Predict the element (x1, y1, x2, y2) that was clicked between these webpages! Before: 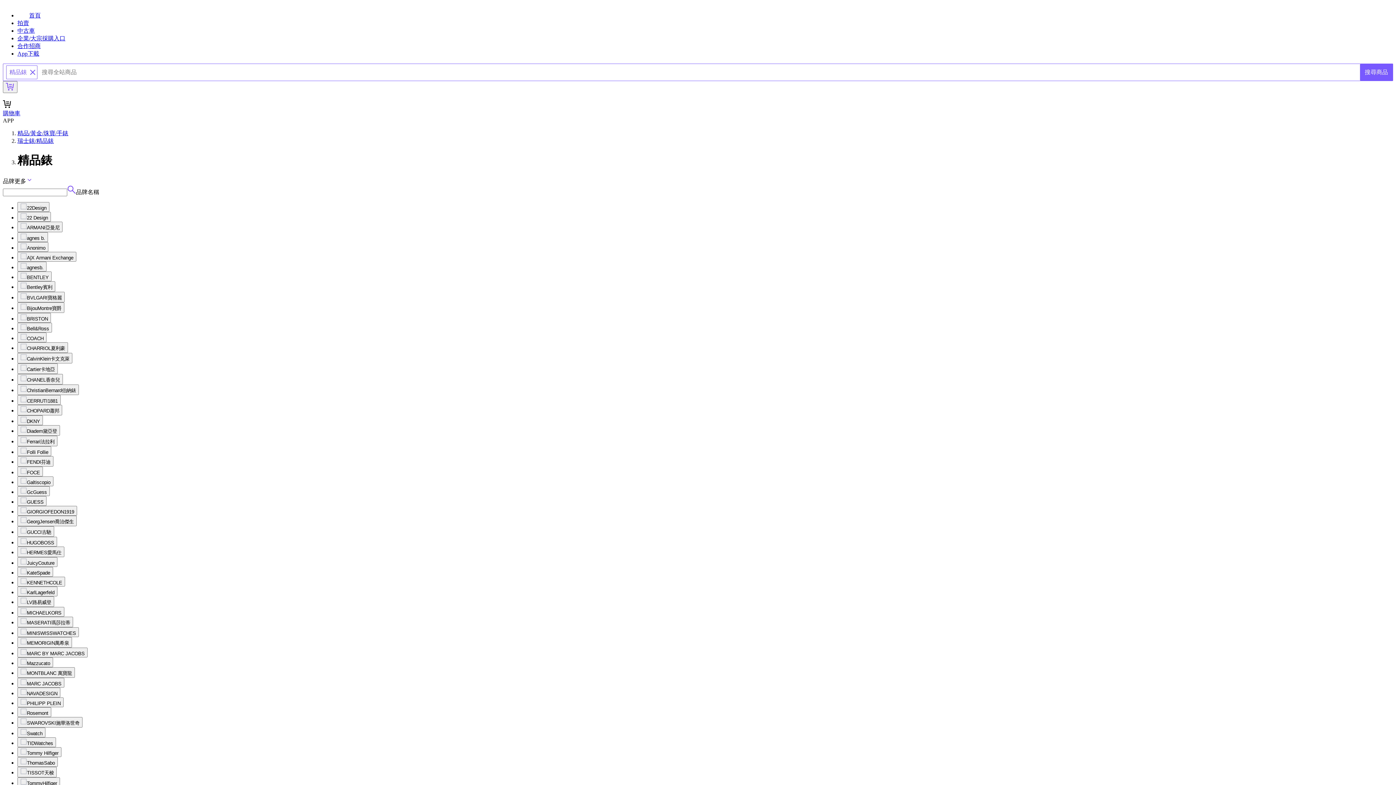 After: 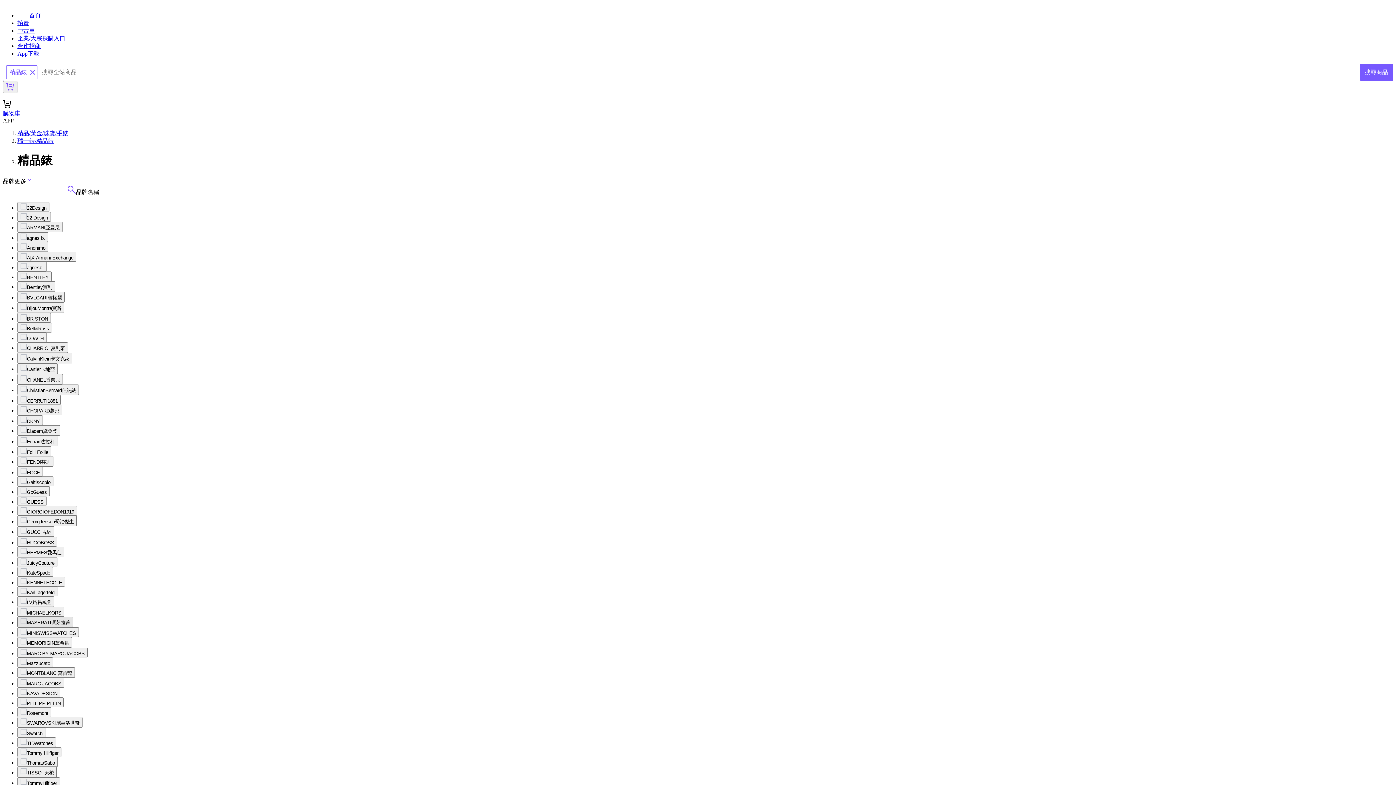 Action: bbox: (17, 617, 73, 627) label: MASERATI瑪莎拉蒂